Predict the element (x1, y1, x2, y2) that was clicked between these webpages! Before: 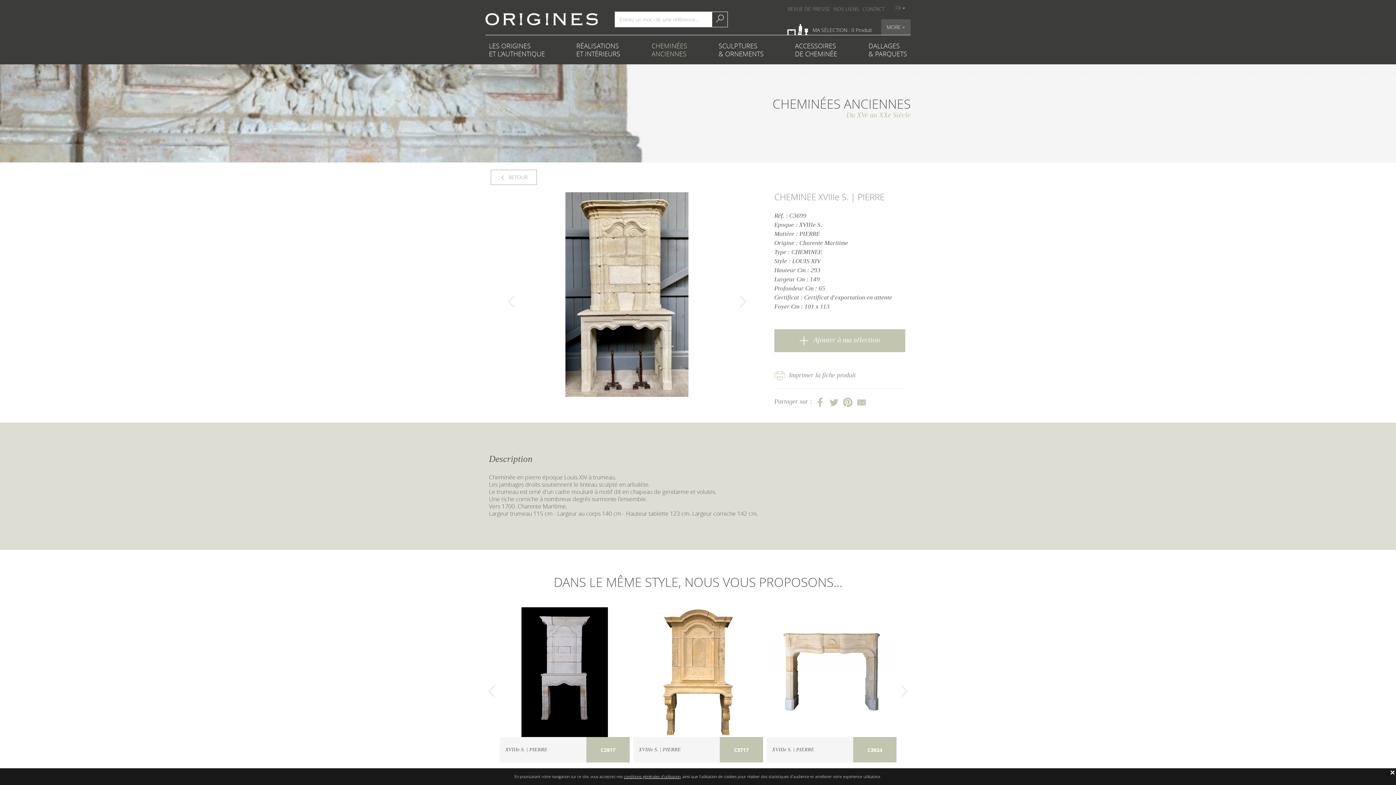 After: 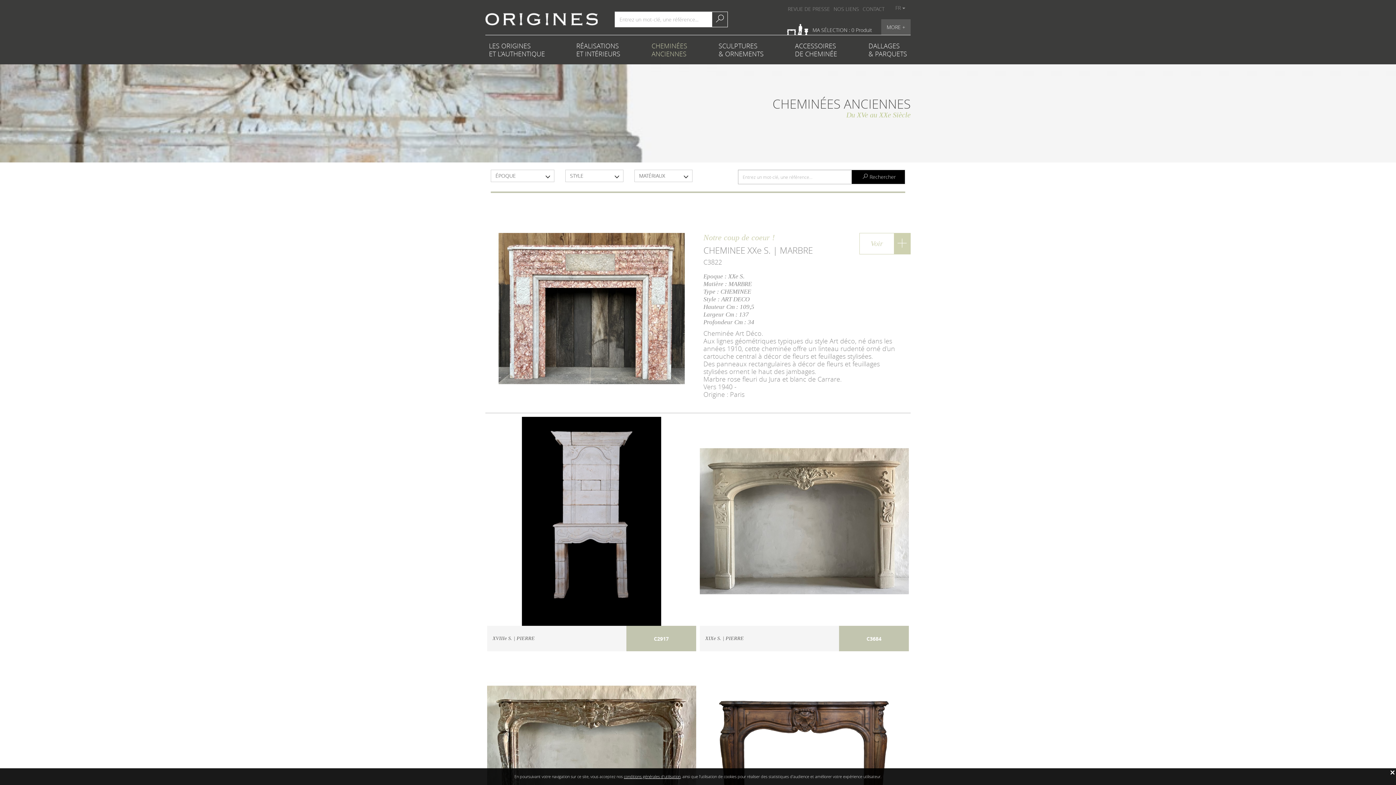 Action: bbox: (648, 40, 691, 58) label: CHEMINÉES
ANCIENNES